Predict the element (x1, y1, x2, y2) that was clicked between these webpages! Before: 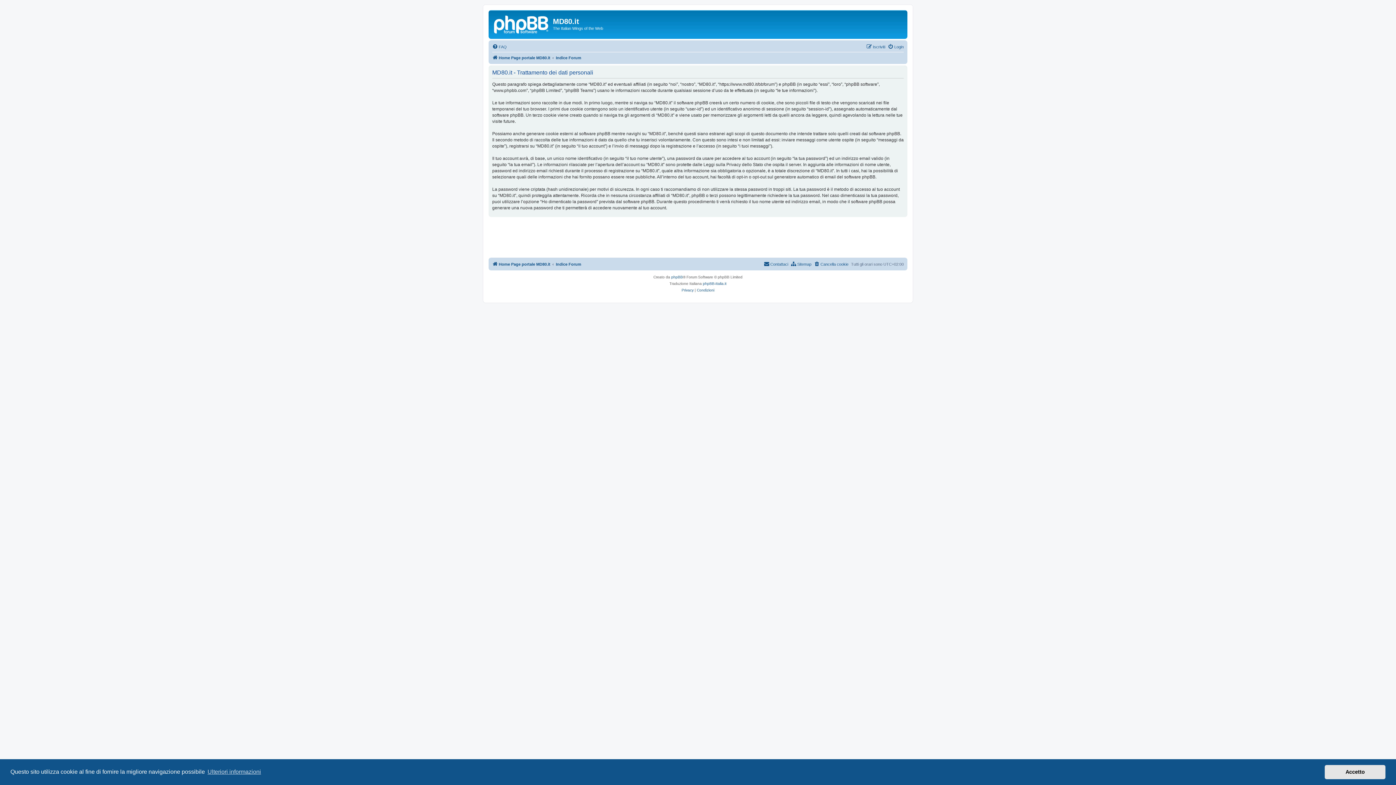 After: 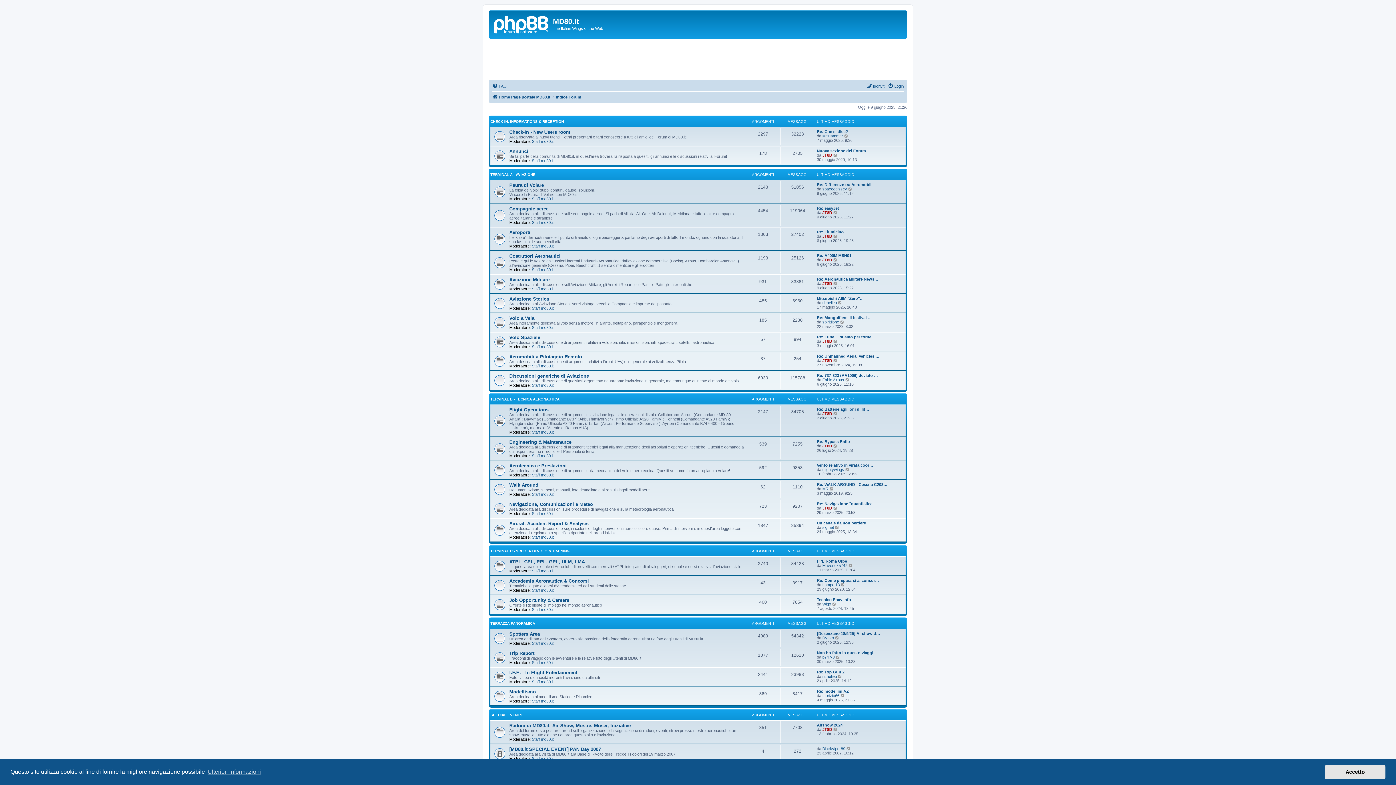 Action: label: Indice Forum bbox: (556, 53, 581, 62)